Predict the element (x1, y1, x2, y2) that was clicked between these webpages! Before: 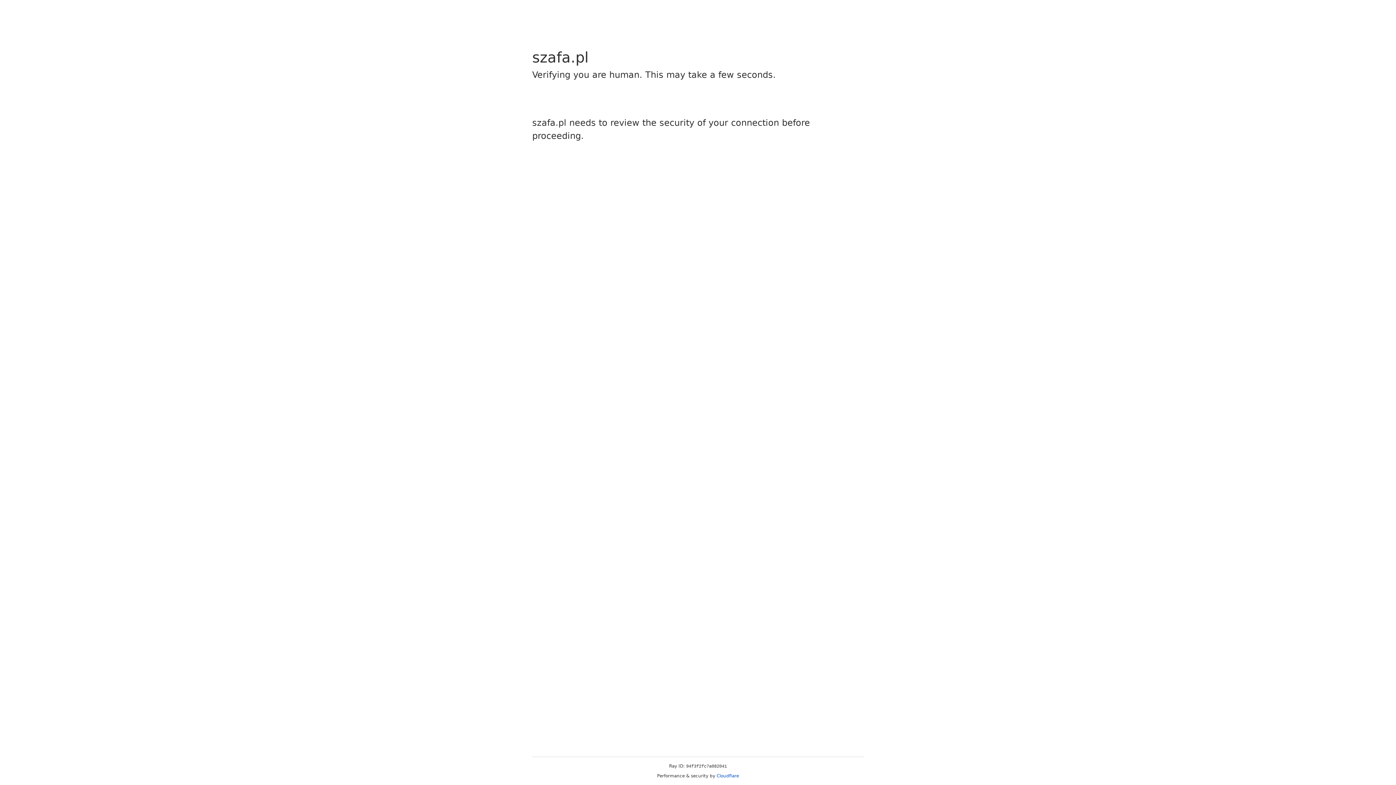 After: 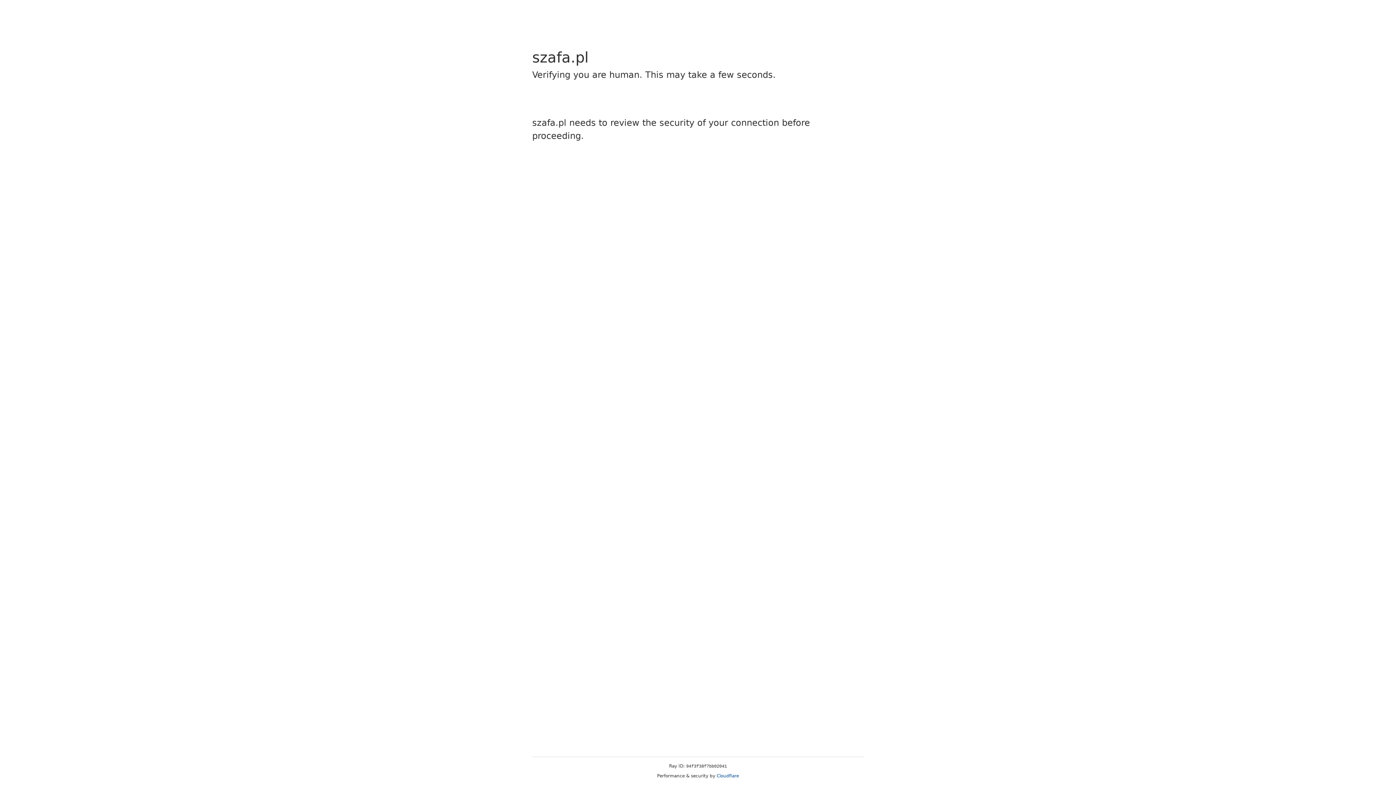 Action: bbox: (716, 773, 739, 778) label: Cloudflare